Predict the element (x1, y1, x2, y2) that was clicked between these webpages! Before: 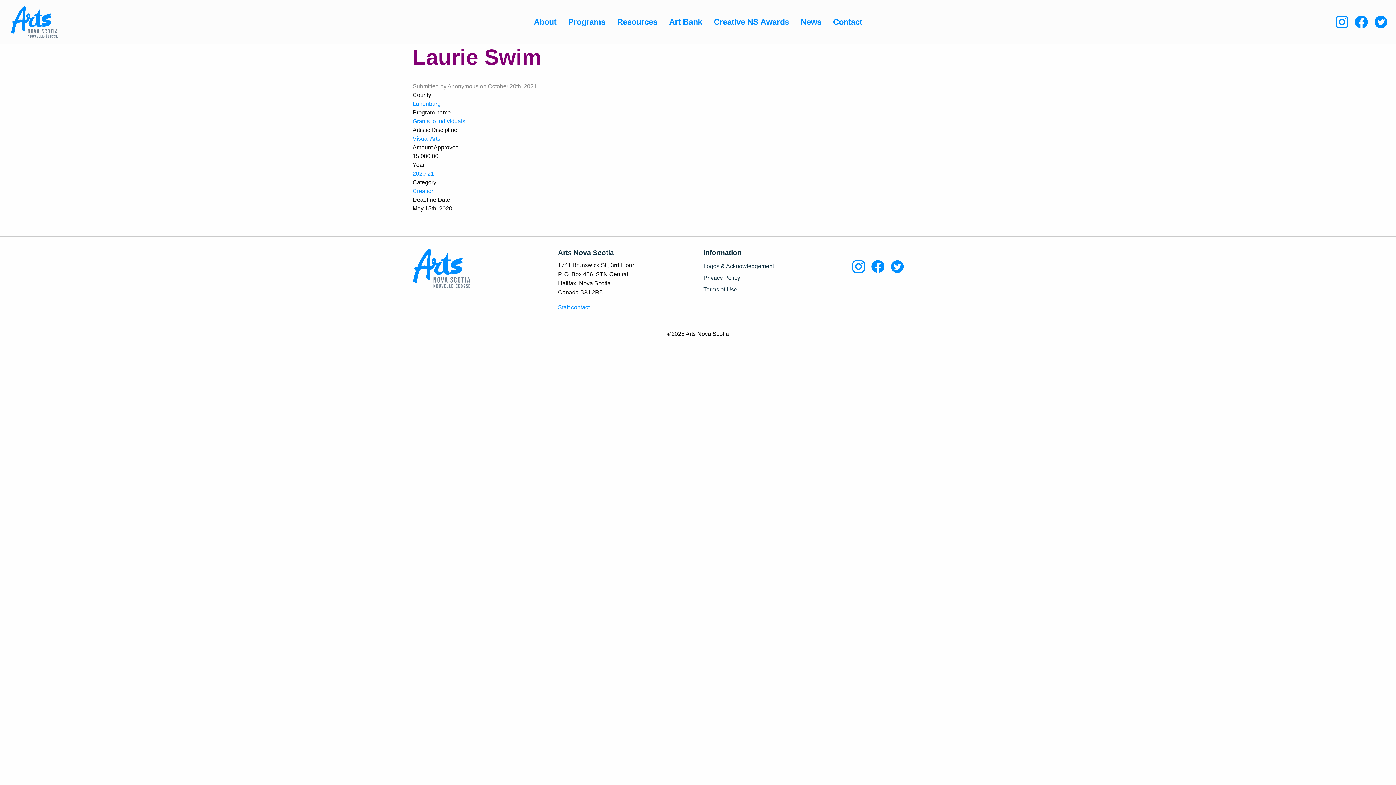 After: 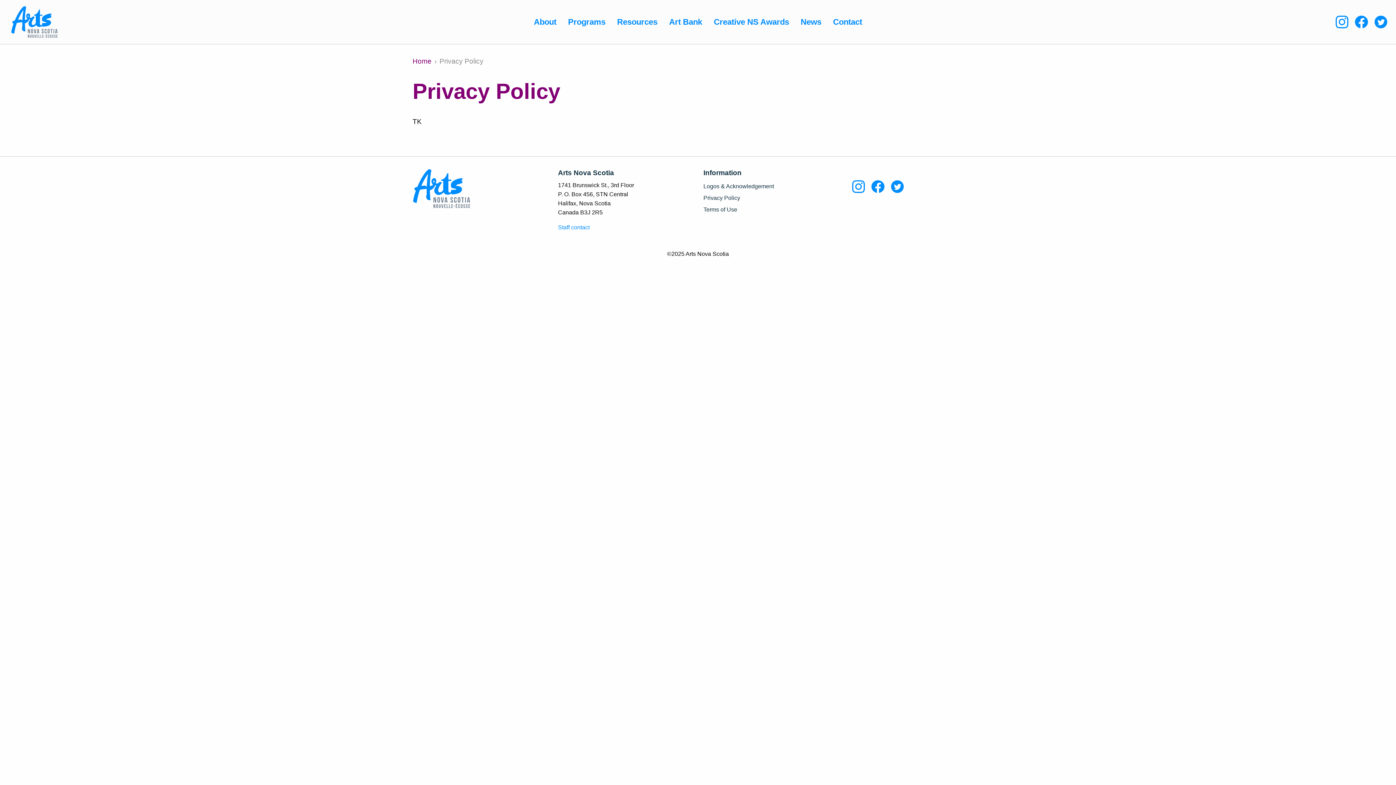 Action: bbox: (703, 275, 838, 281) label: Privacy Policy